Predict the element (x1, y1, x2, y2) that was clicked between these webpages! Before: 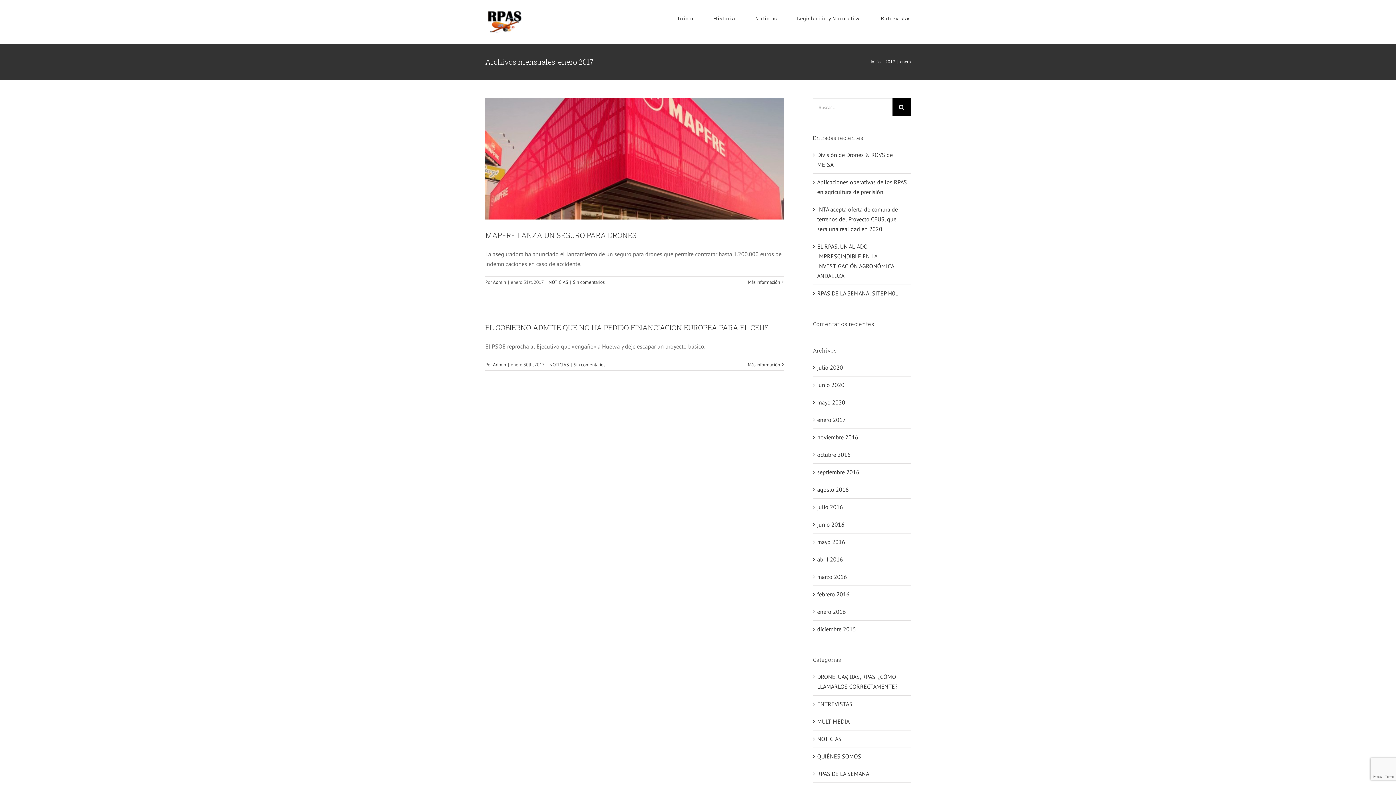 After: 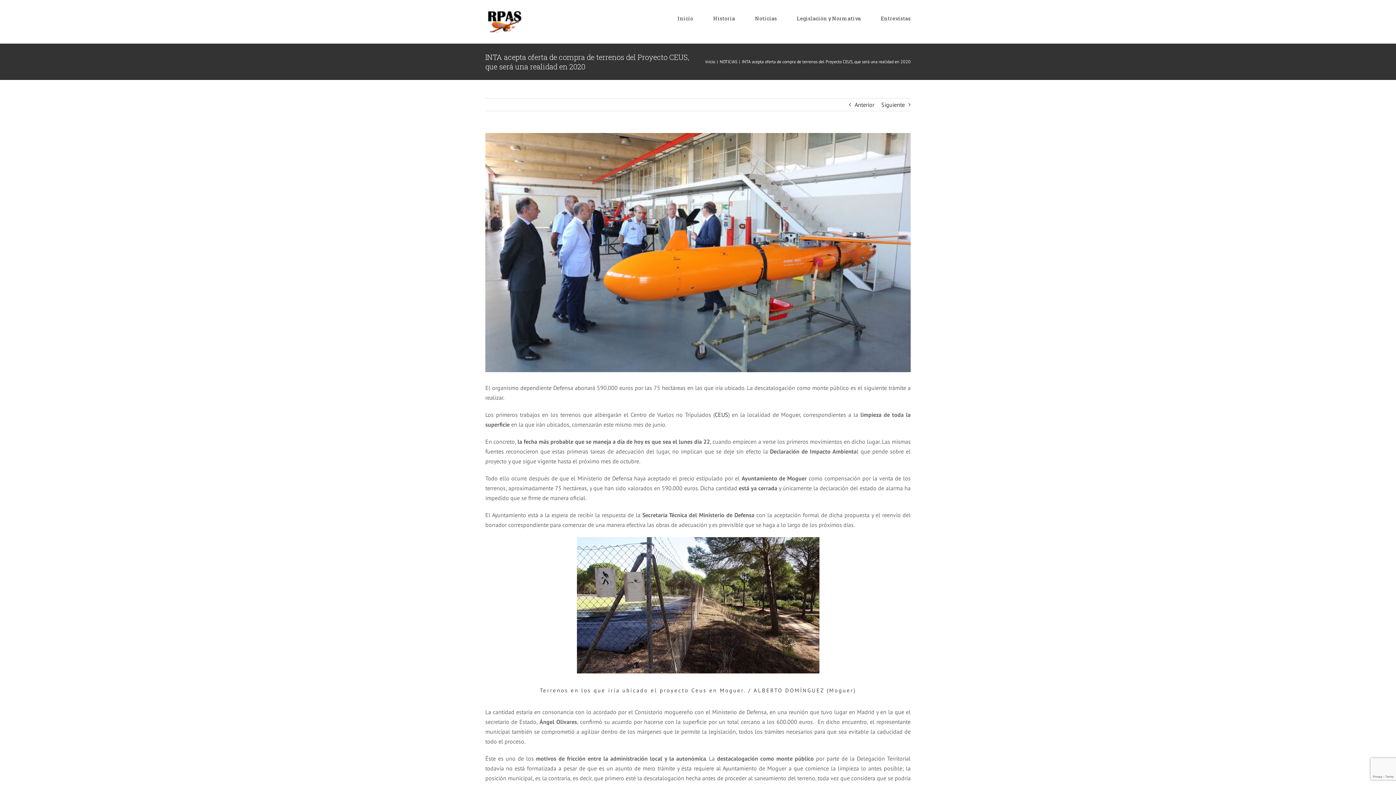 Action: bbox: (817, 205, 898, 232) label: INTA acepta oferta de compra de terrenos del Proyecto CEUS, que será una realidad en 2020